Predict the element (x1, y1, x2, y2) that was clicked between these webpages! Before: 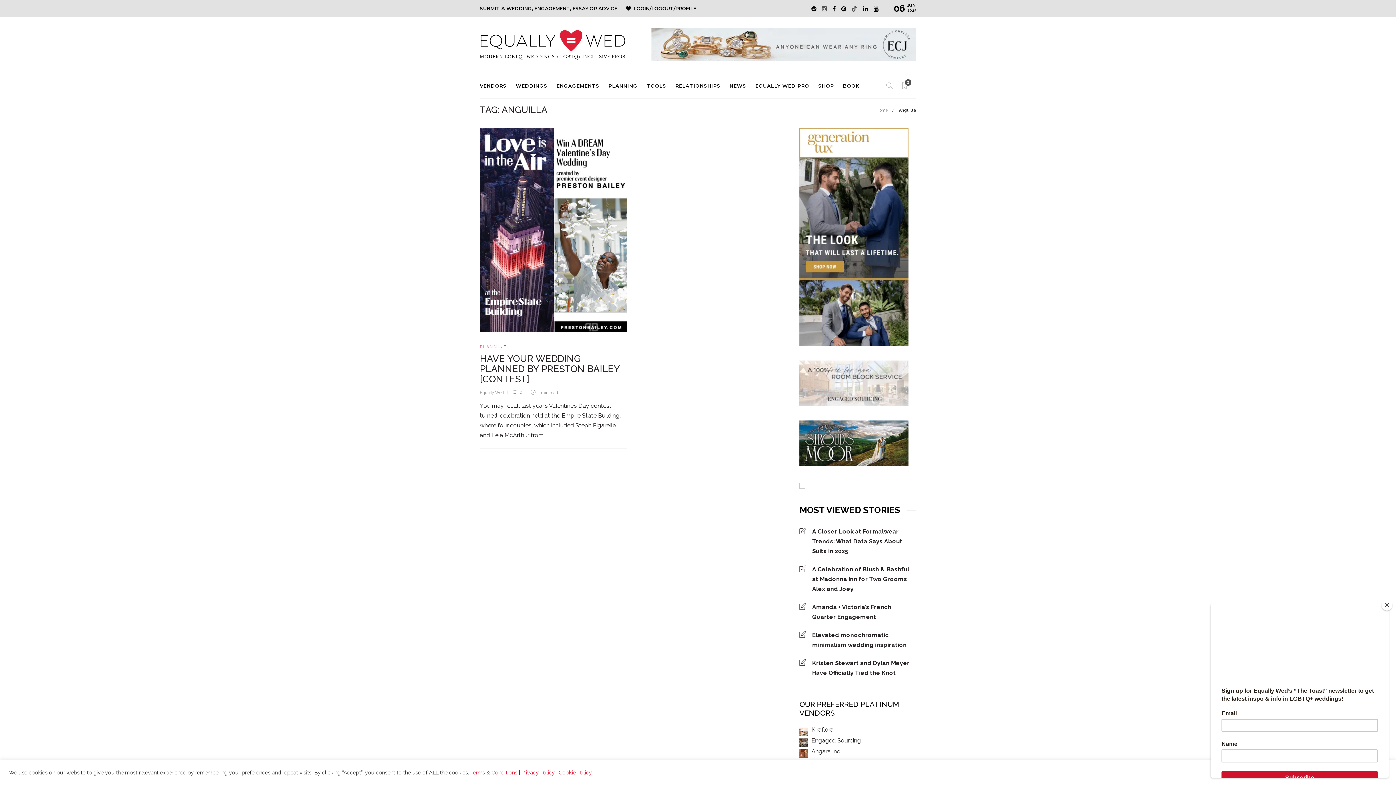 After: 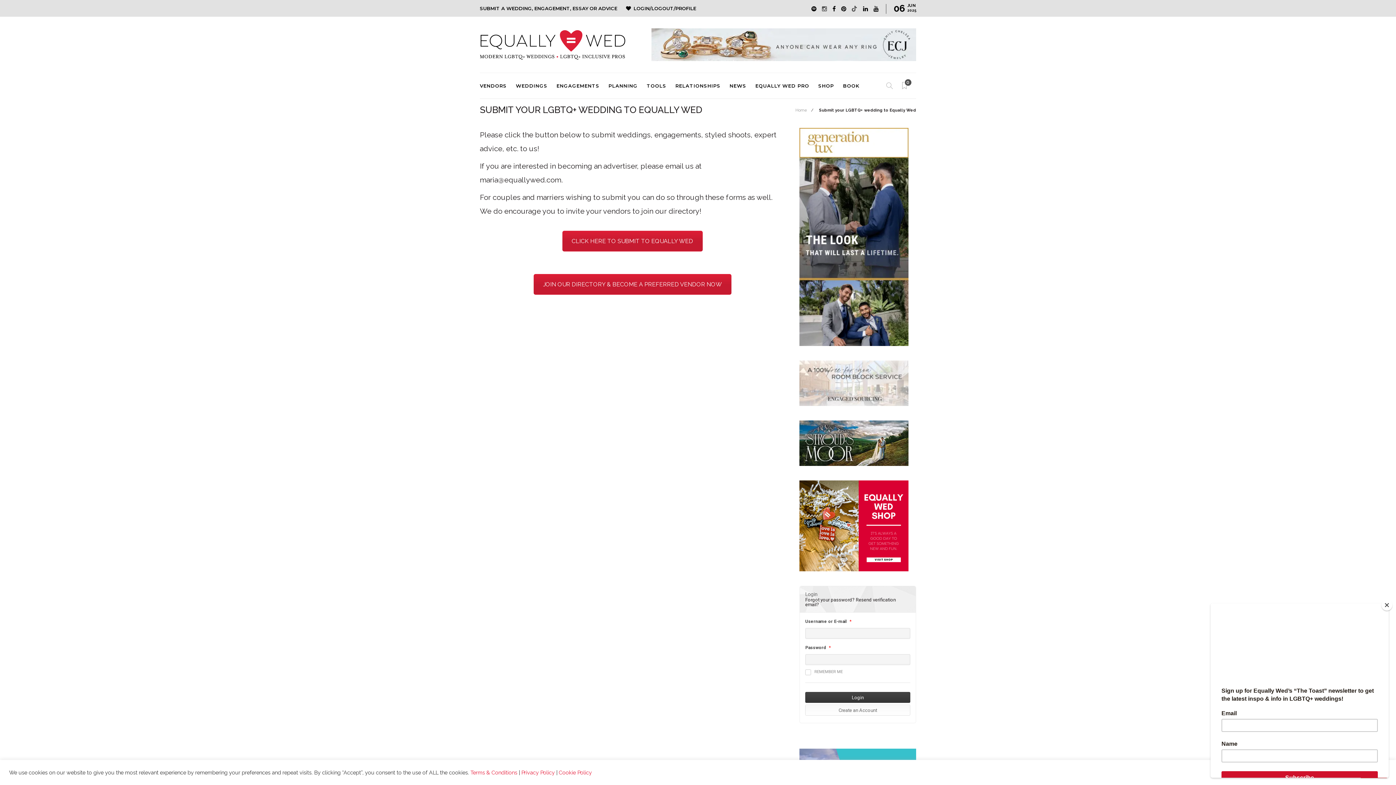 Action: label: SUBMIT A WEDDING, ENGAGEMENT, ESSAY OR ADVICE bbox: (480, 1, 617, 15)